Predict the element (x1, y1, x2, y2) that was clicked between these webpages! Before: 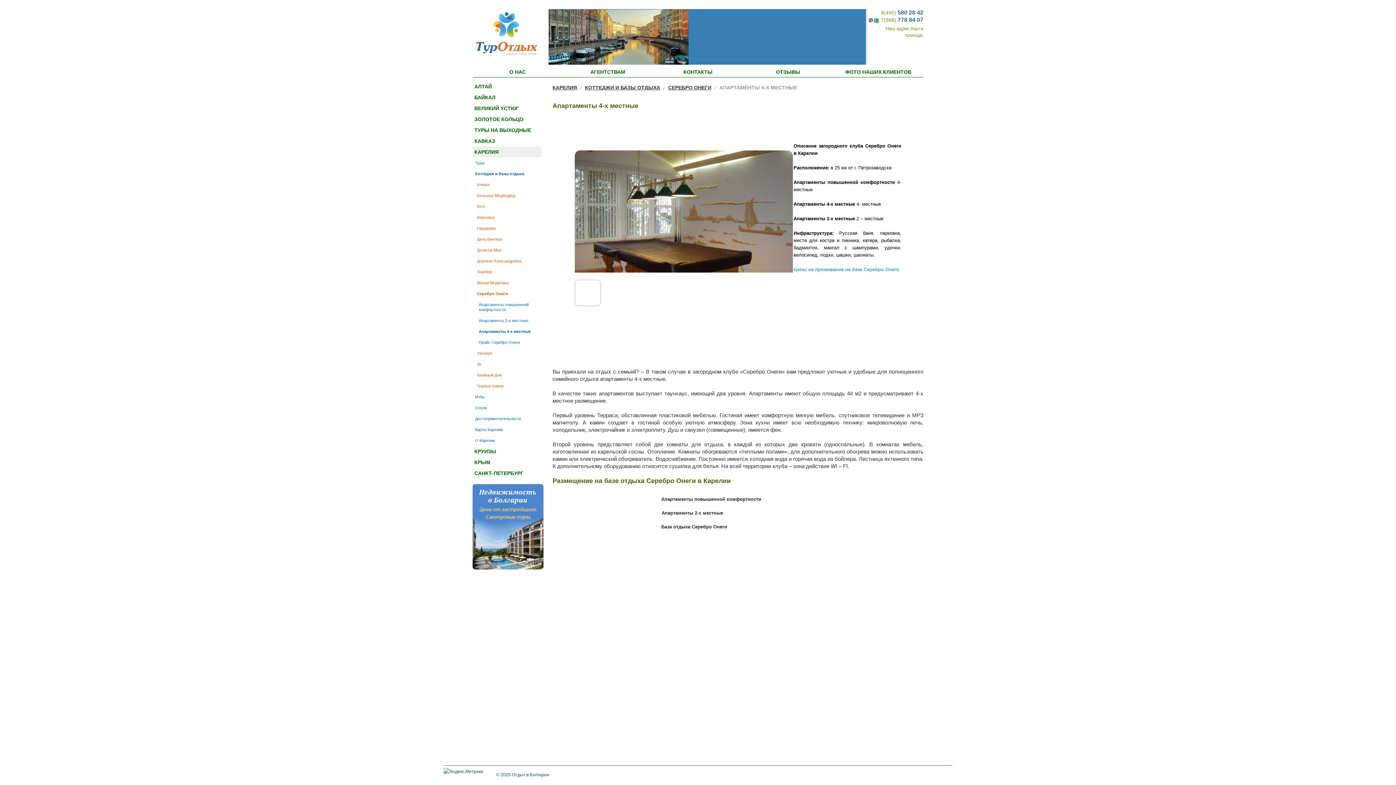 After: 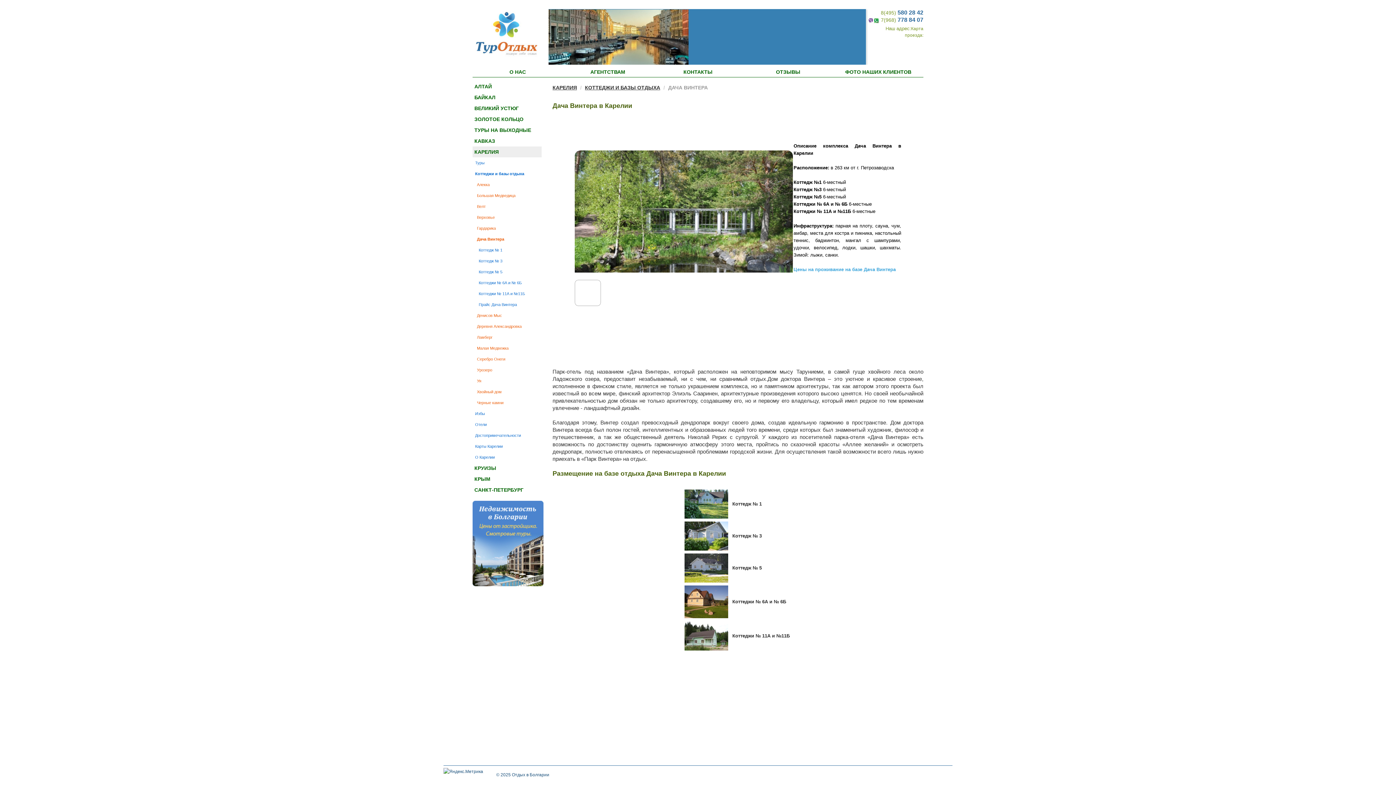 Action: label: Дача Винтера bbox: (476, 233, 530, 244)